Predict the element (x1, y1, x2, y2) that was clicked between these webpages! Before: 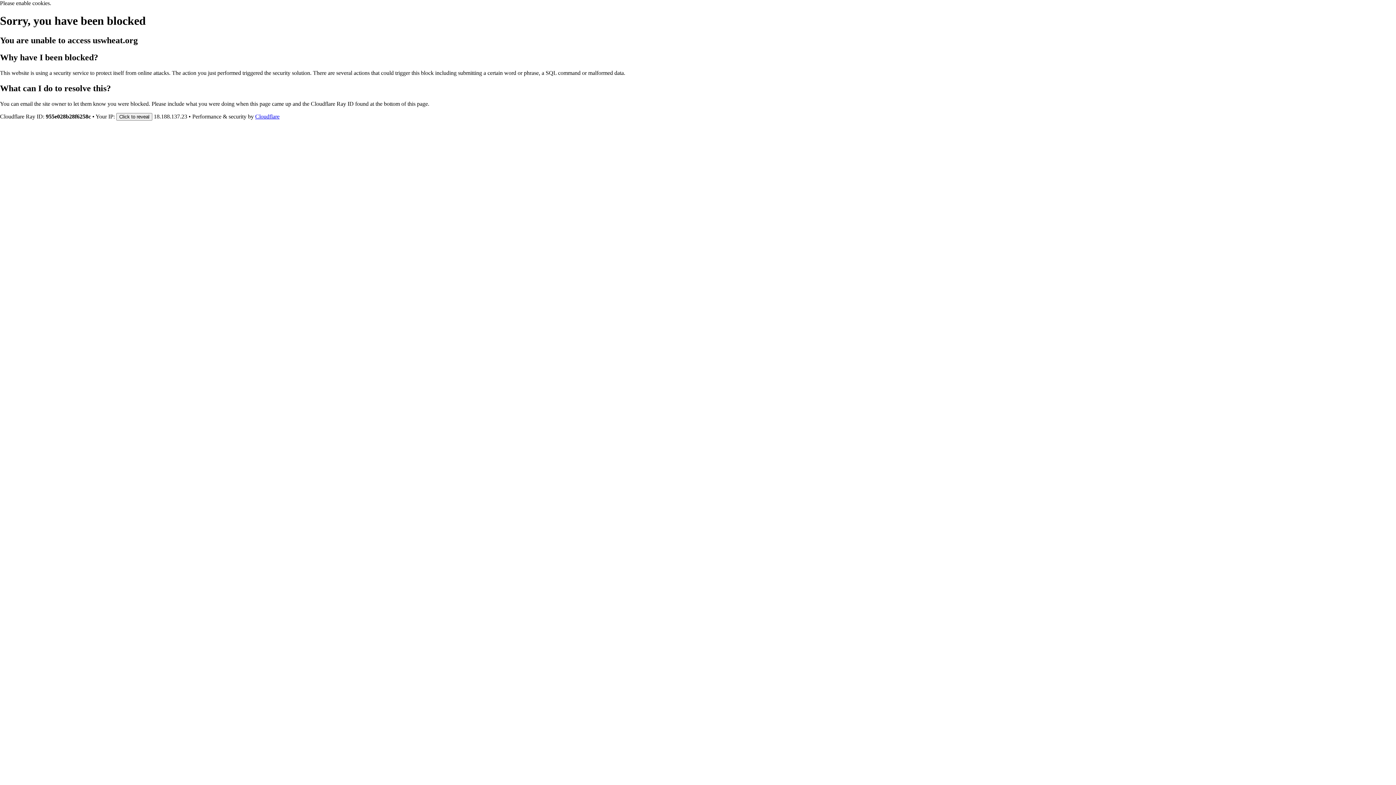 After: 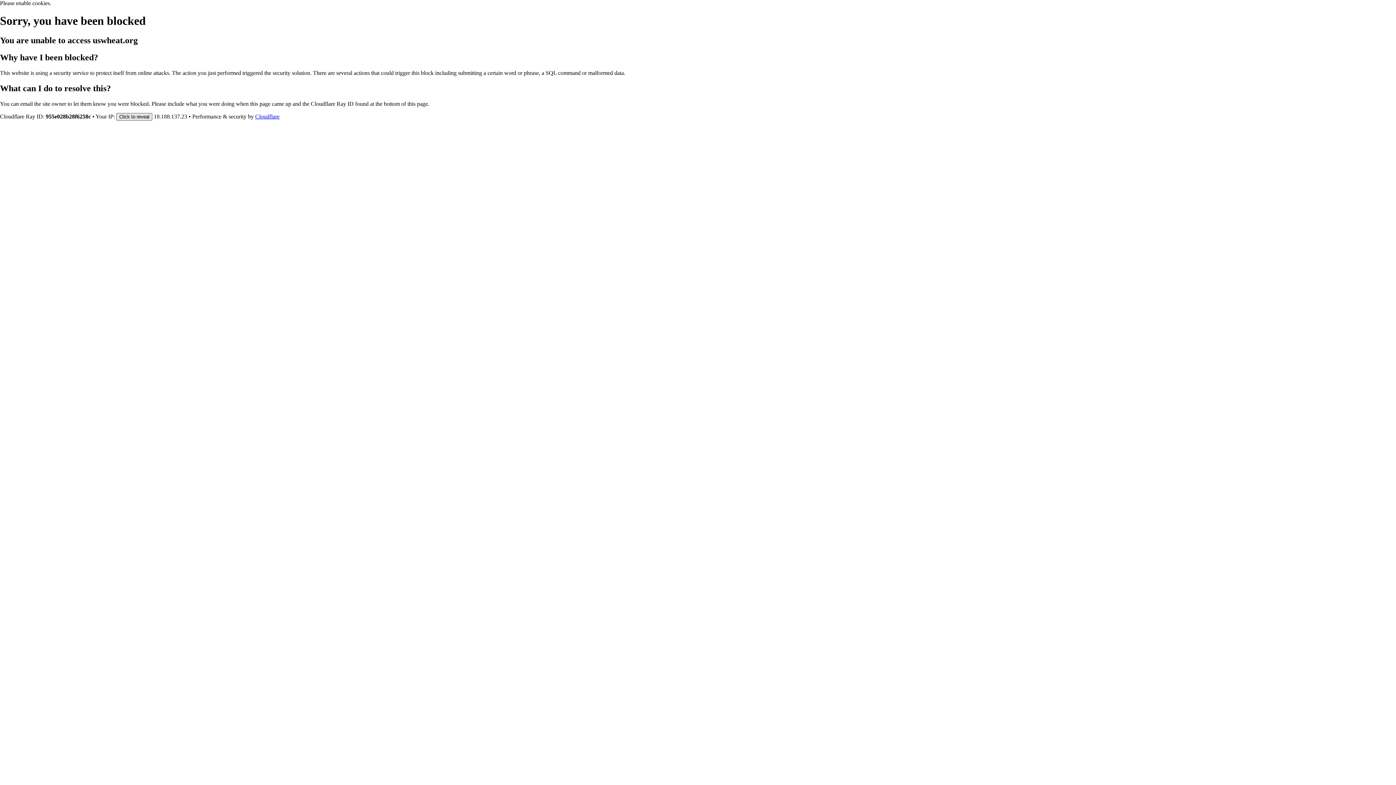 Action: label: Click to reveal bbox: (116, 112, 152, 120)